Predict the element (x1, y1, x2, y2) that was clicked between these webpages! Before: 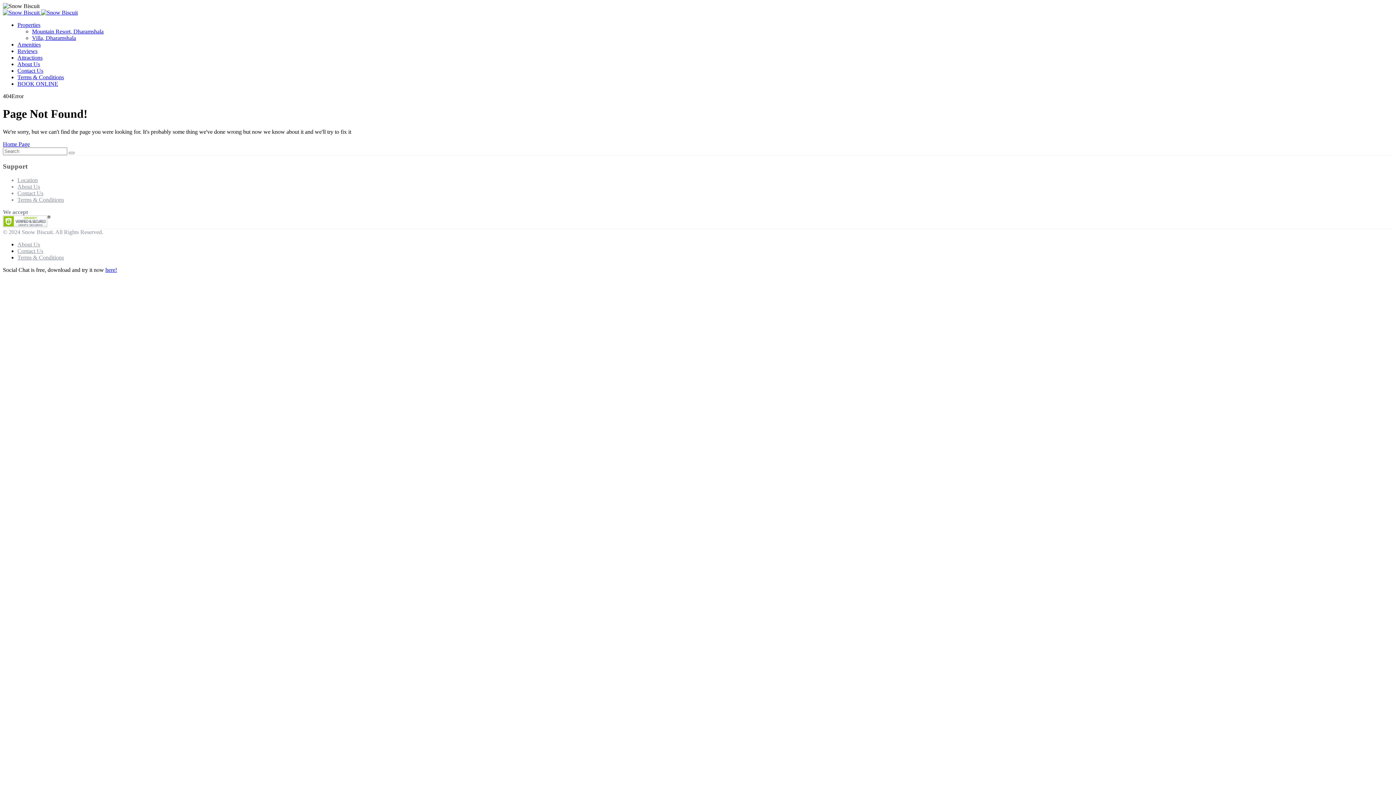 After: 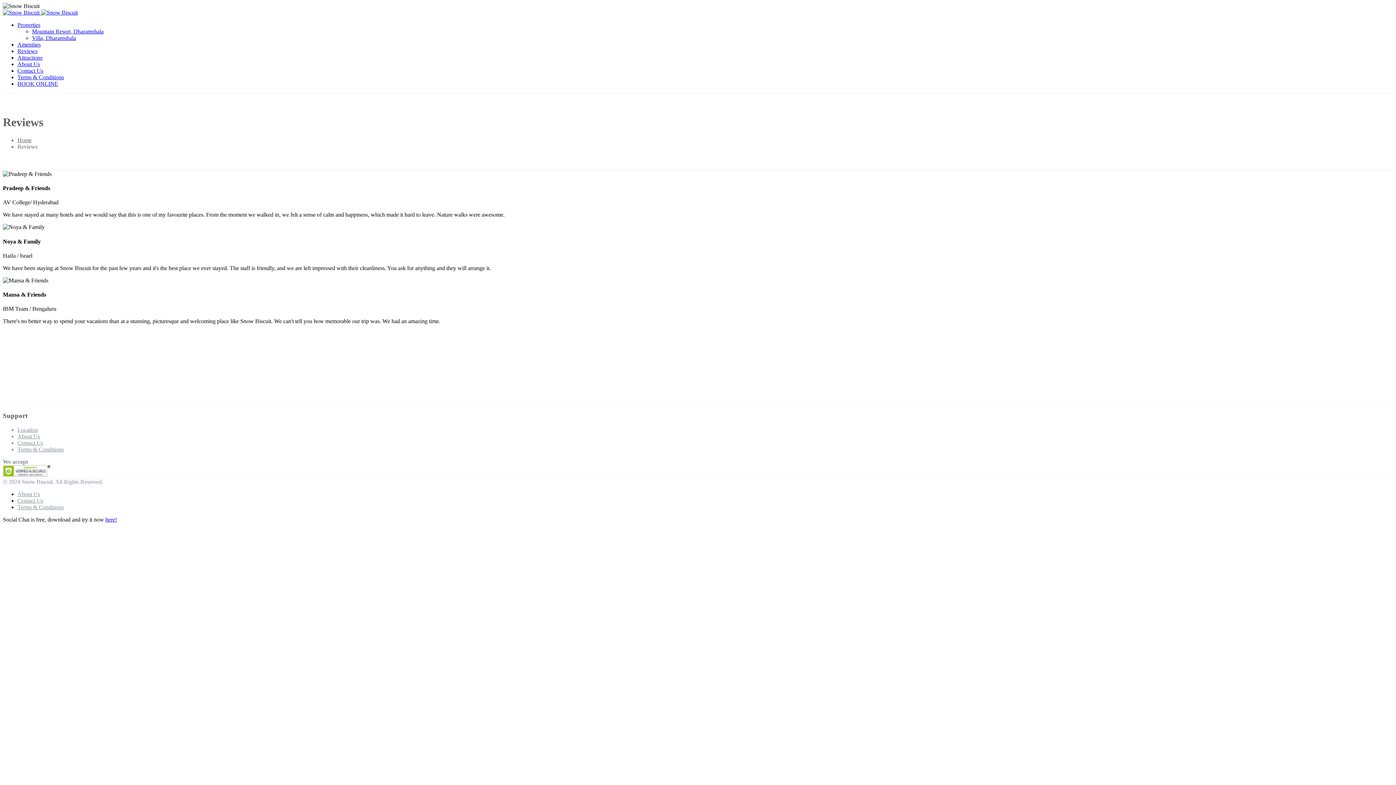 Action: bbox: (17, 48, 37, 54) label: Reviews